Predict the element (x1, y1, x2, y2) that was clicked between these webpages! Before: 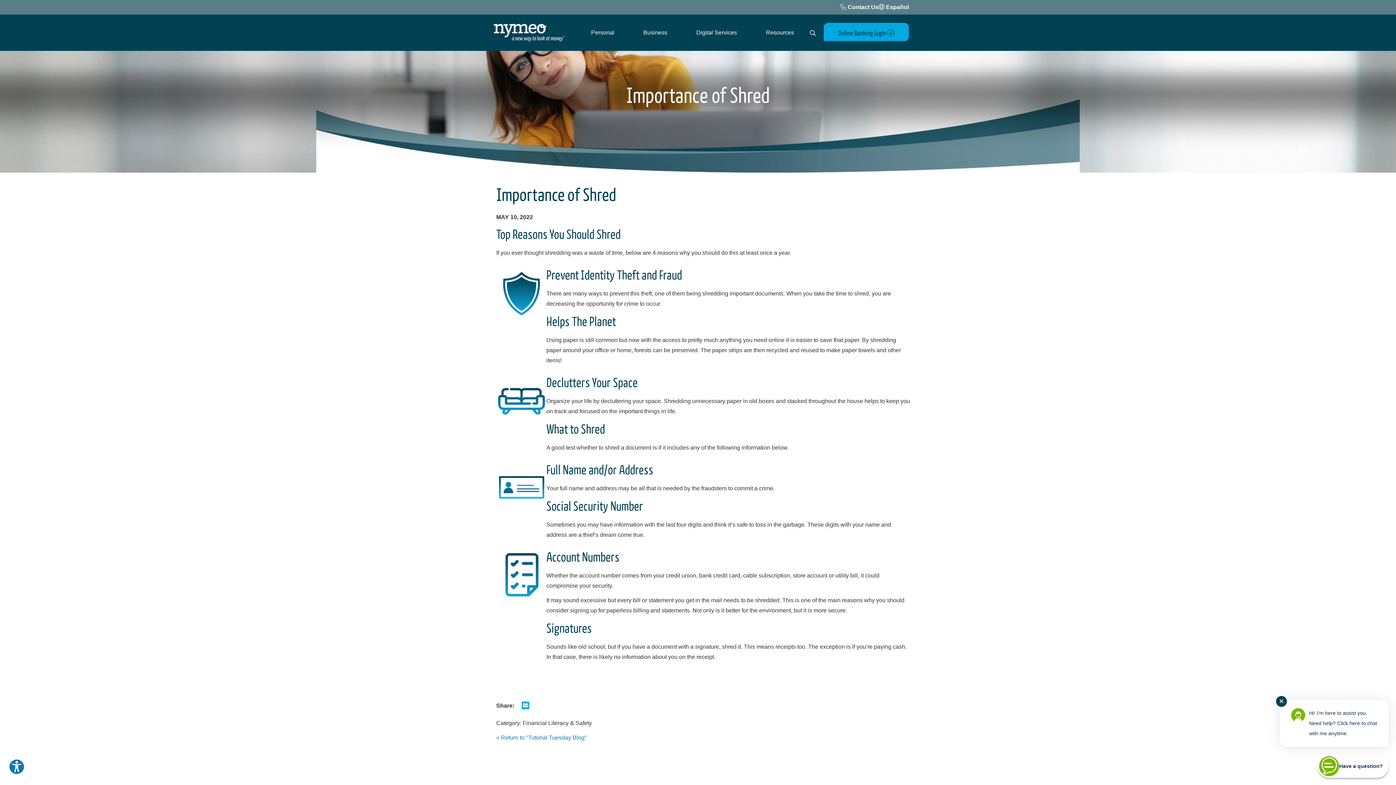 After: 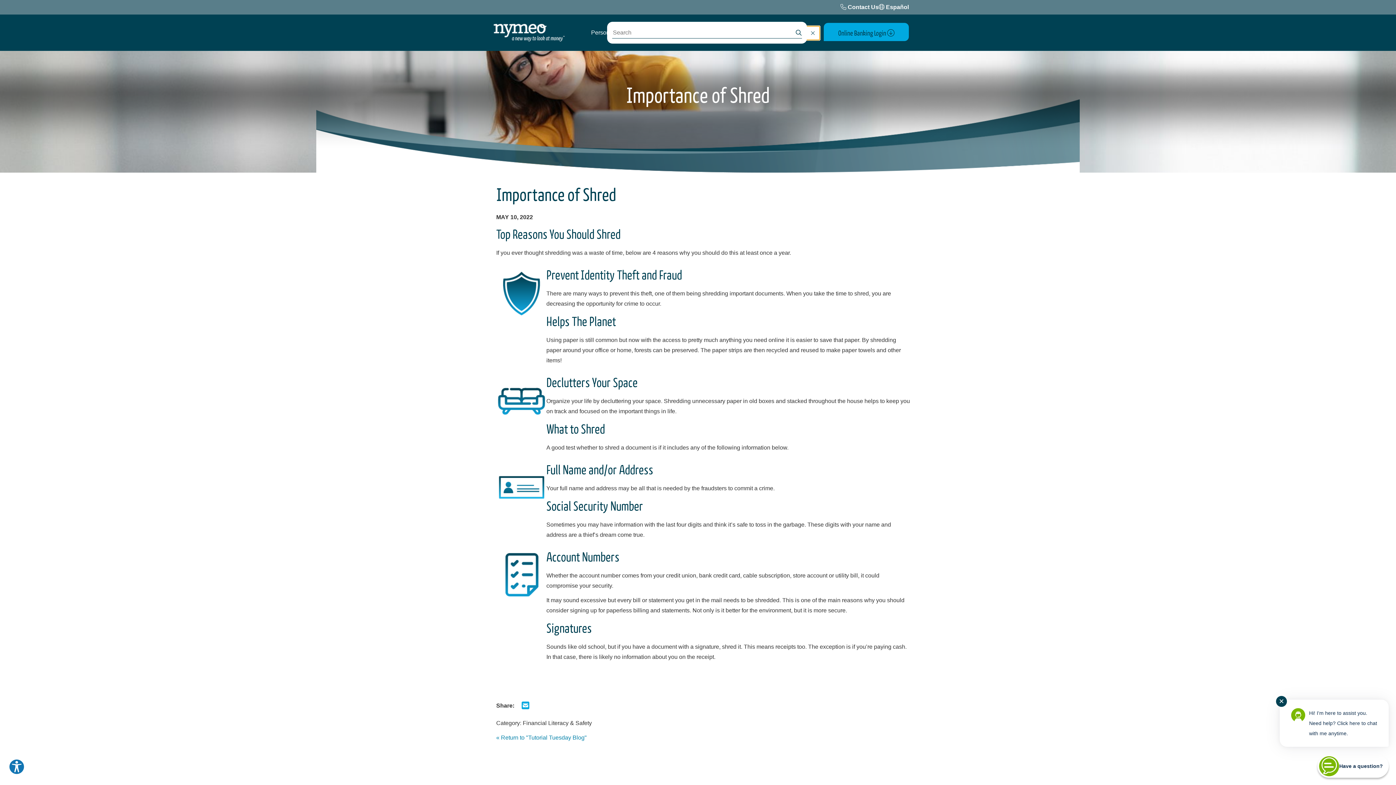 Action: bbox: (806, 26, 820, 40) label: Open Search